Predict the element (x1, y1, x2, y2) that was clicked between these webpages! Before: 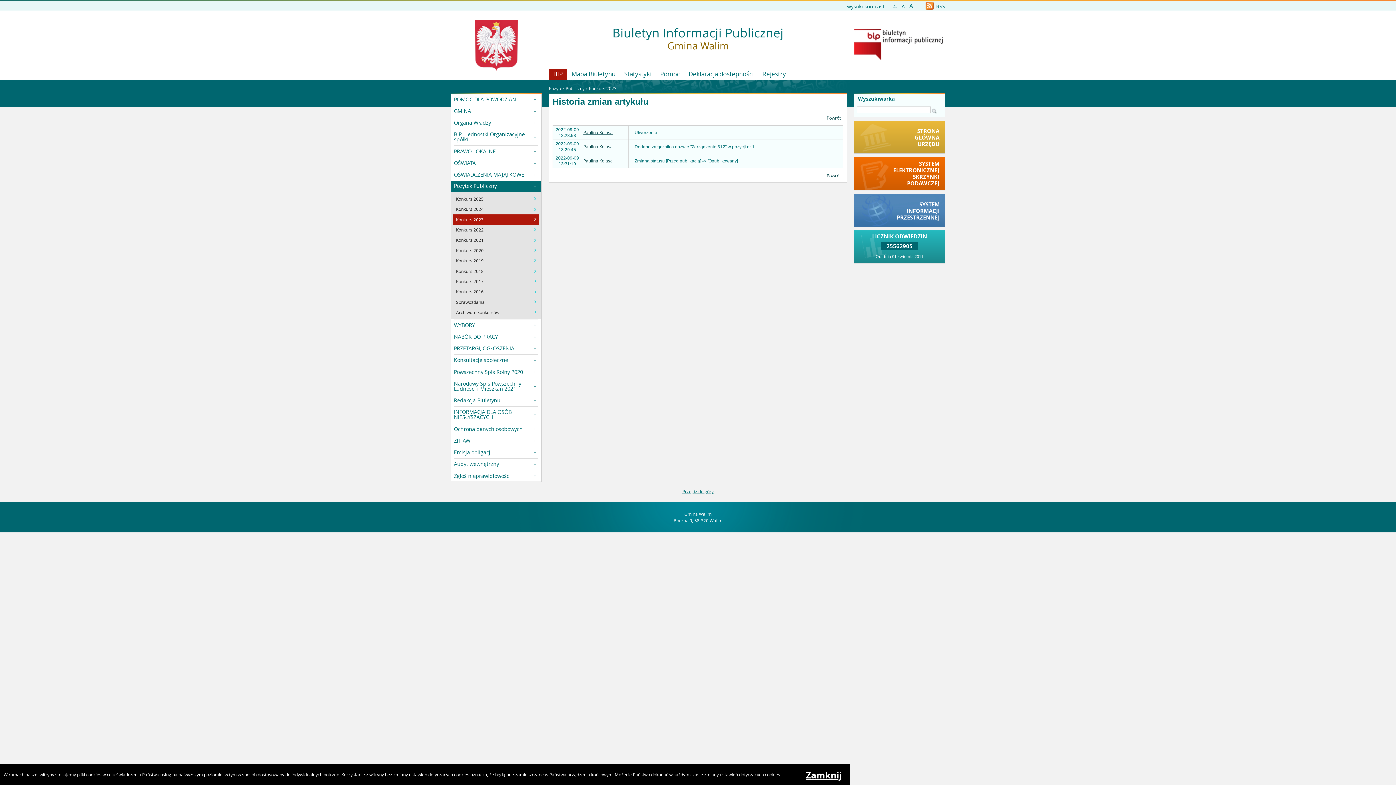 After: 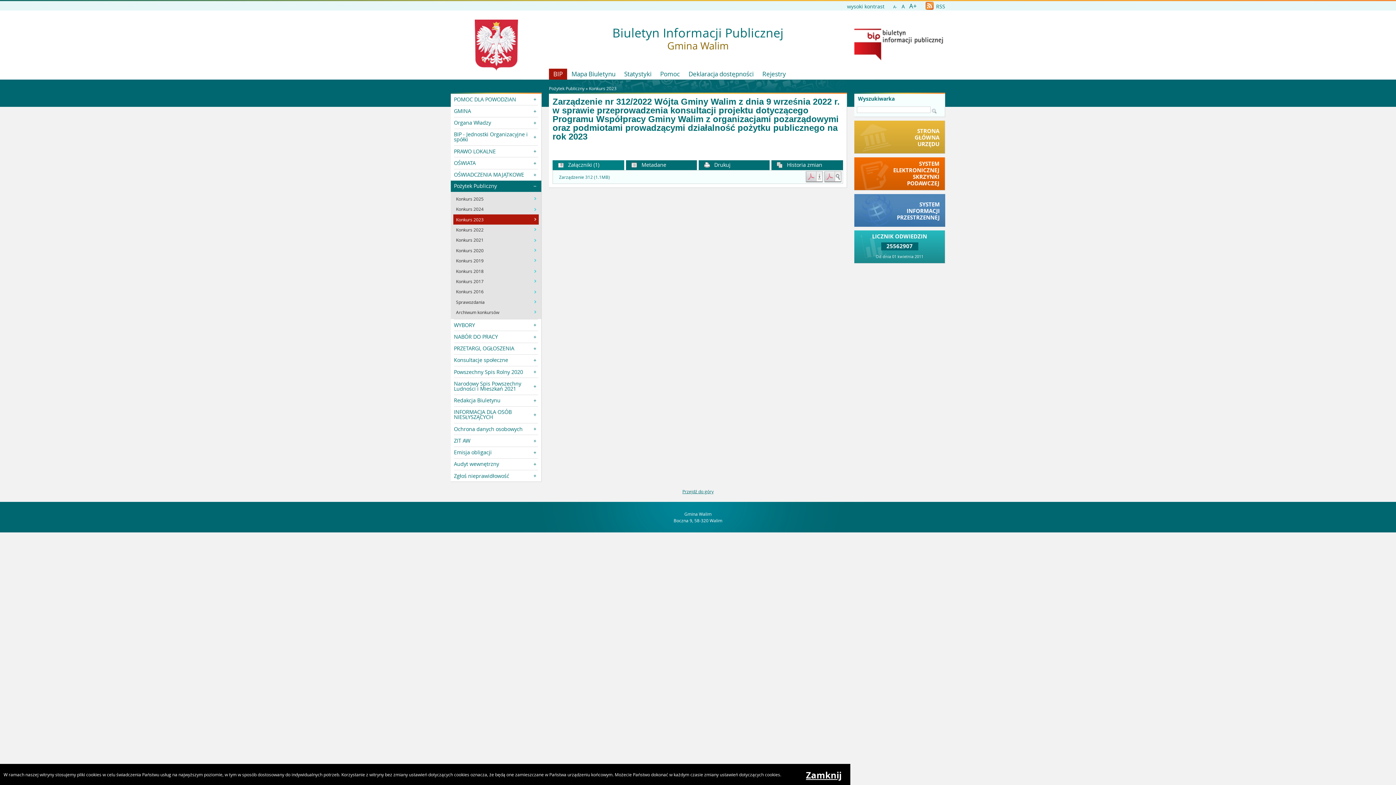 Action: bbox: (826, 172, 841, 178) label: Powrót